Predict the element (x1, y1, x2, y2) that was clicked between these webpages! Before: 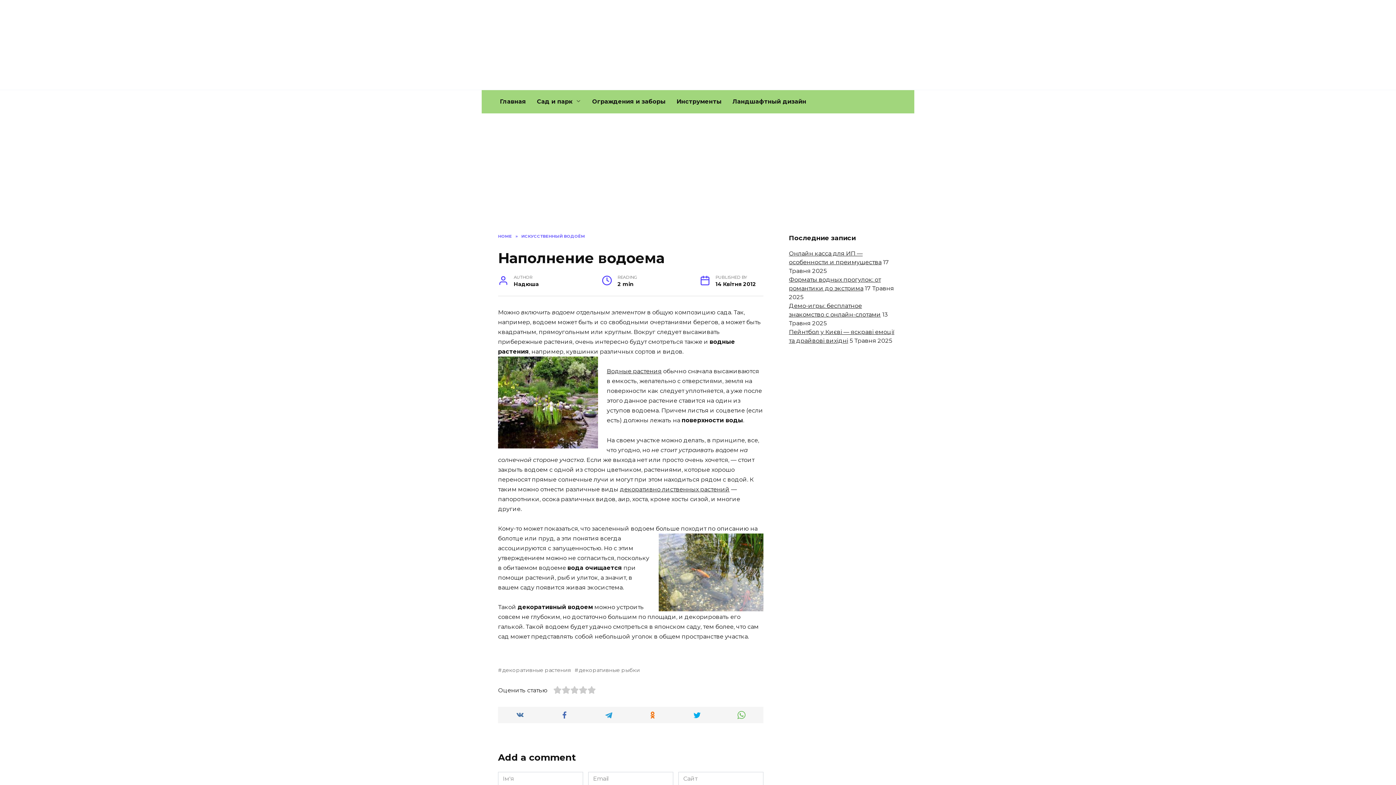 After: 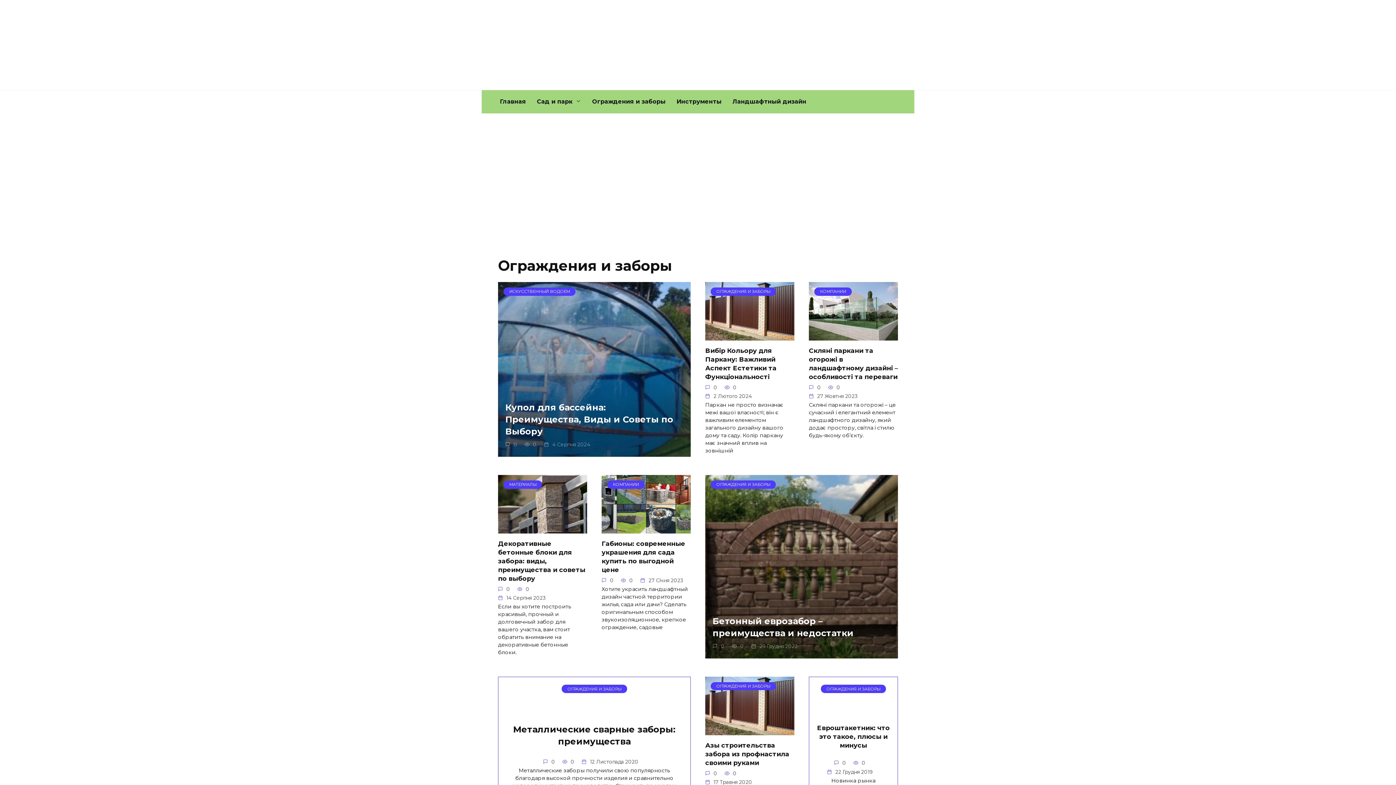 Action: bbox: (586, 90, 671, 113) label: Ограждения и заборы